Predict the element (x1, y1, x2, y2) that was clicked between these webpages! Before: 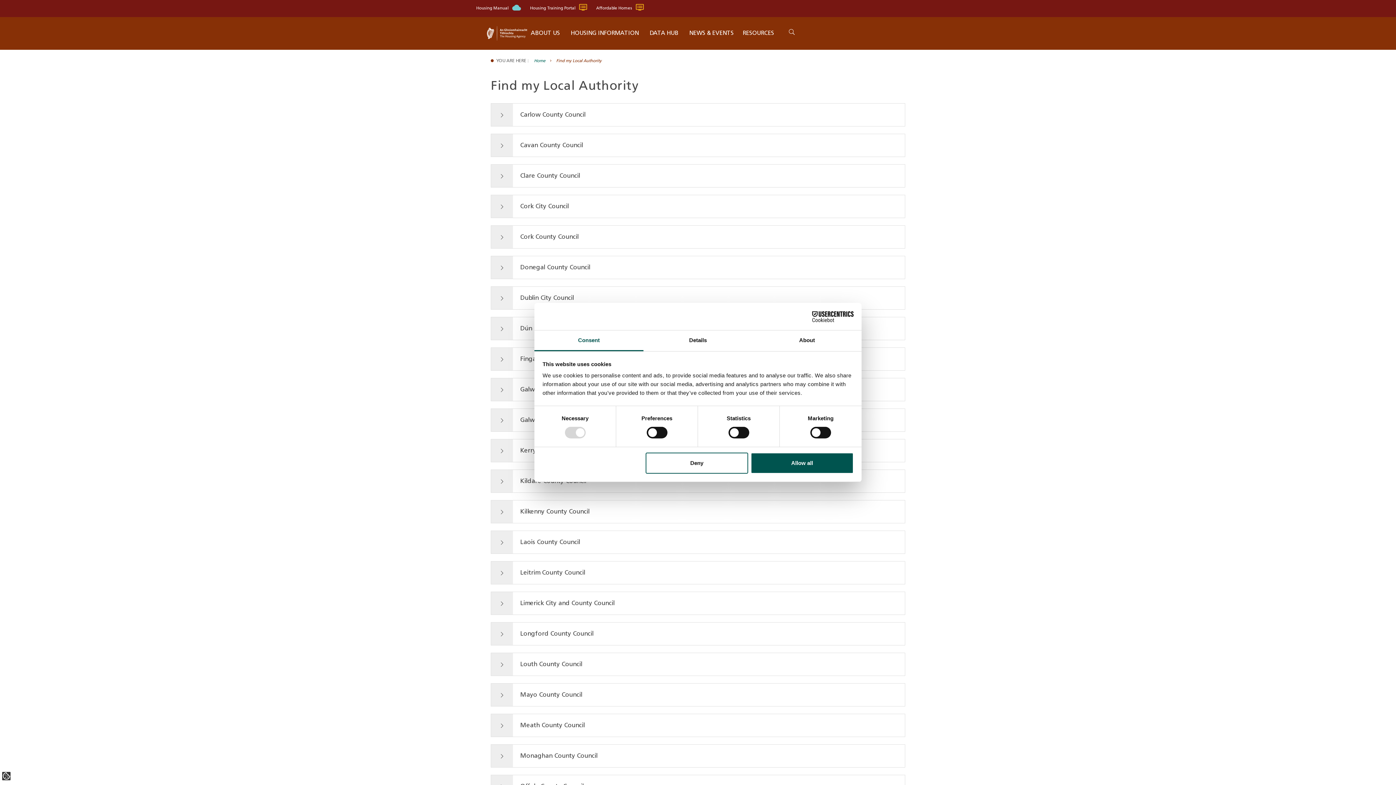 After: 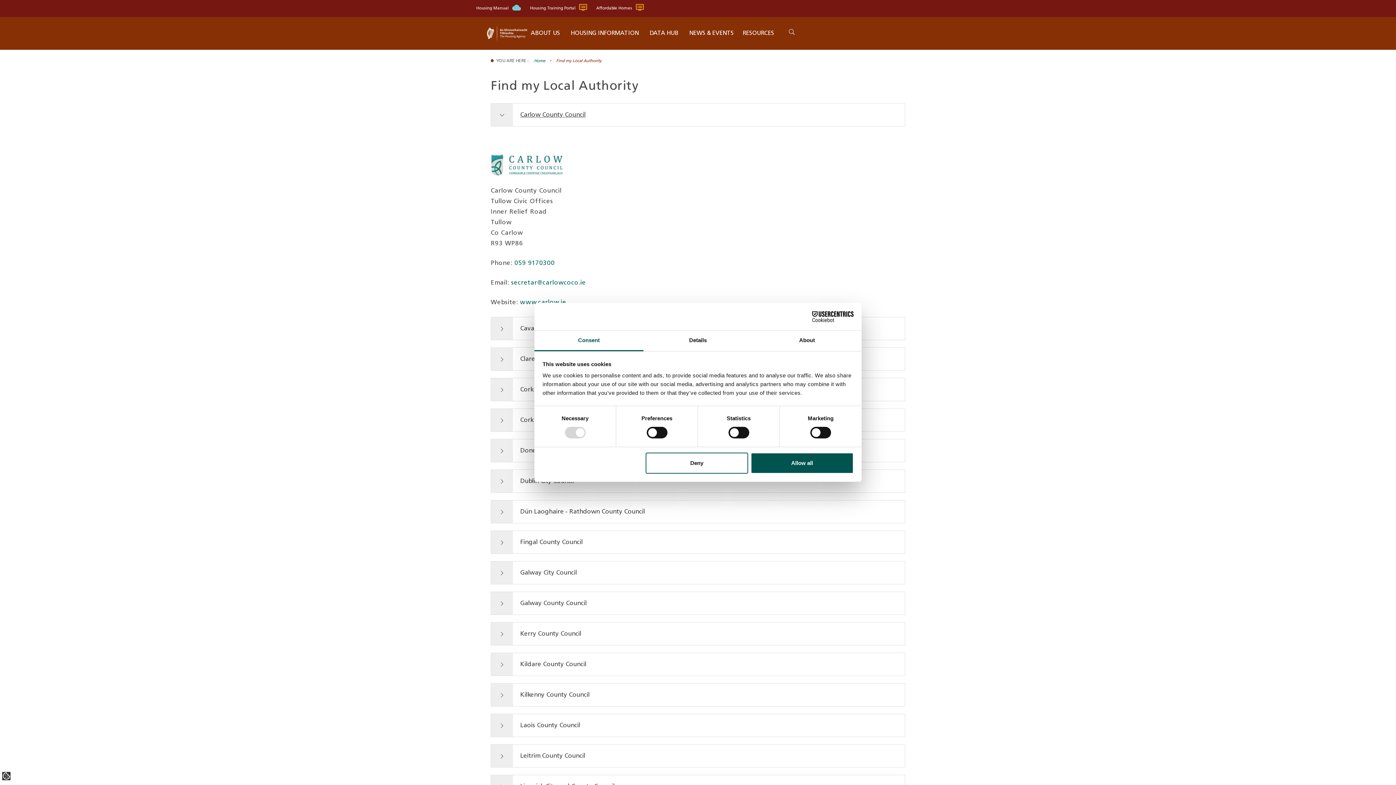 Action: bbox: (491, 103, 905, 126) label: Carlow County Council